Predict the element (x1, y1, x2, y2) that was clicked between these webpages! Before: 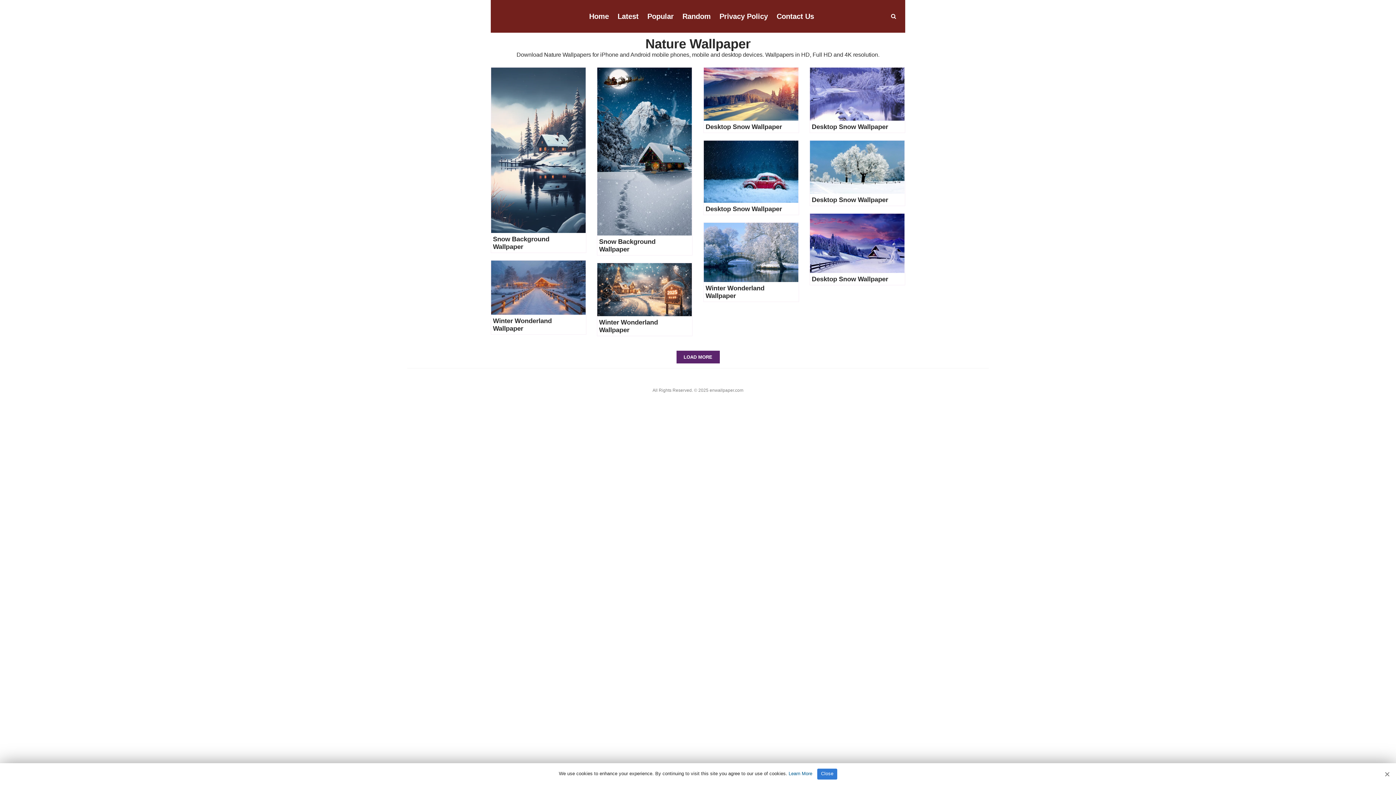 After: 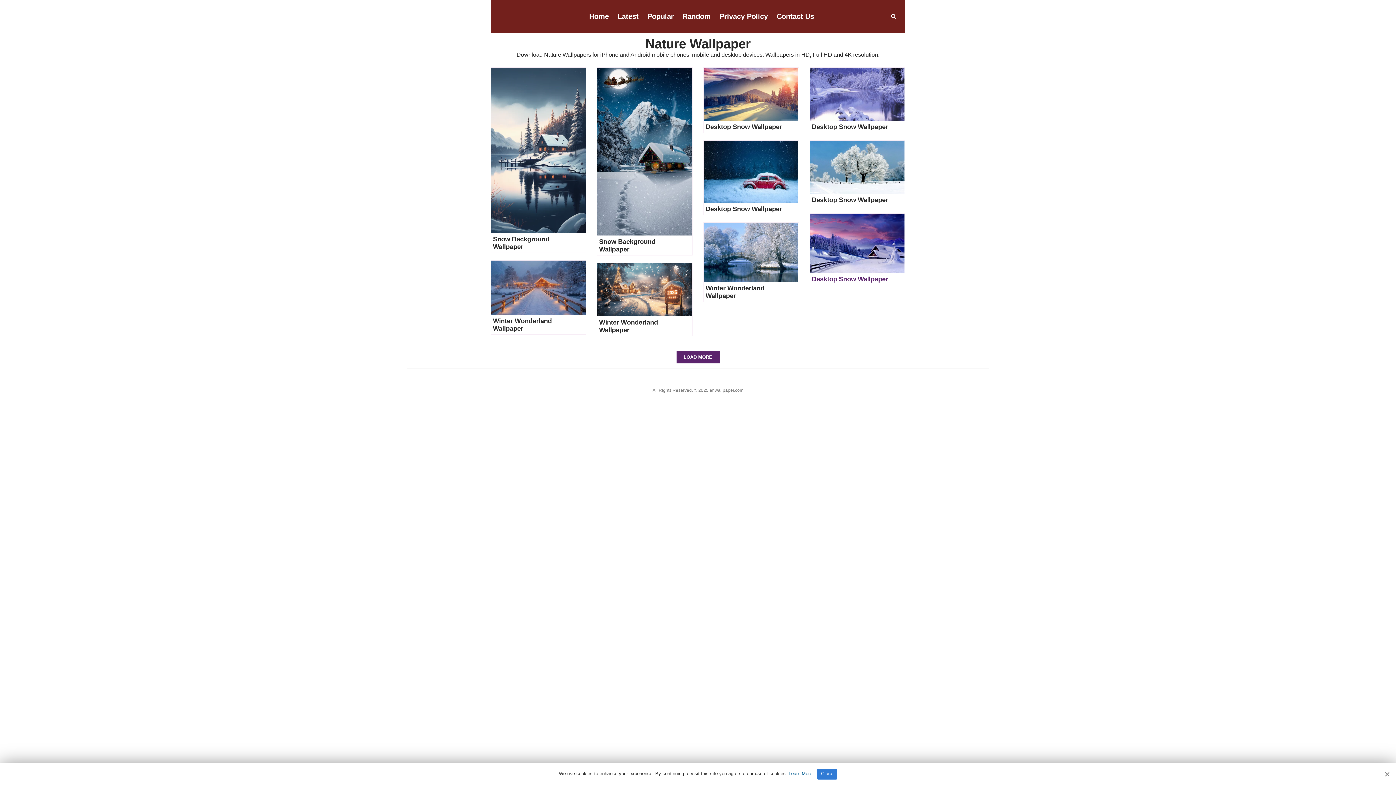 Action: bbox: (812, 275, 888, 282) label: Desktop Snow Wallpaper